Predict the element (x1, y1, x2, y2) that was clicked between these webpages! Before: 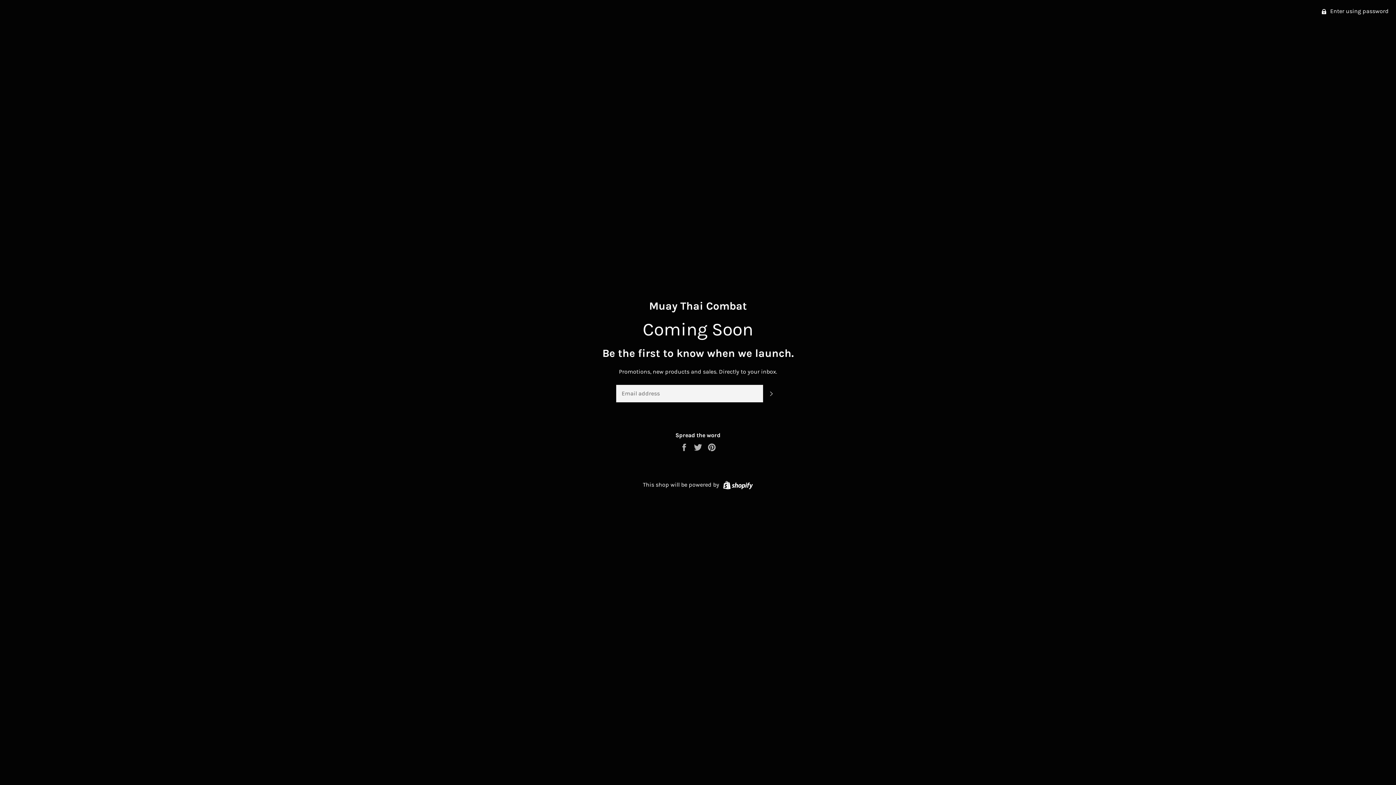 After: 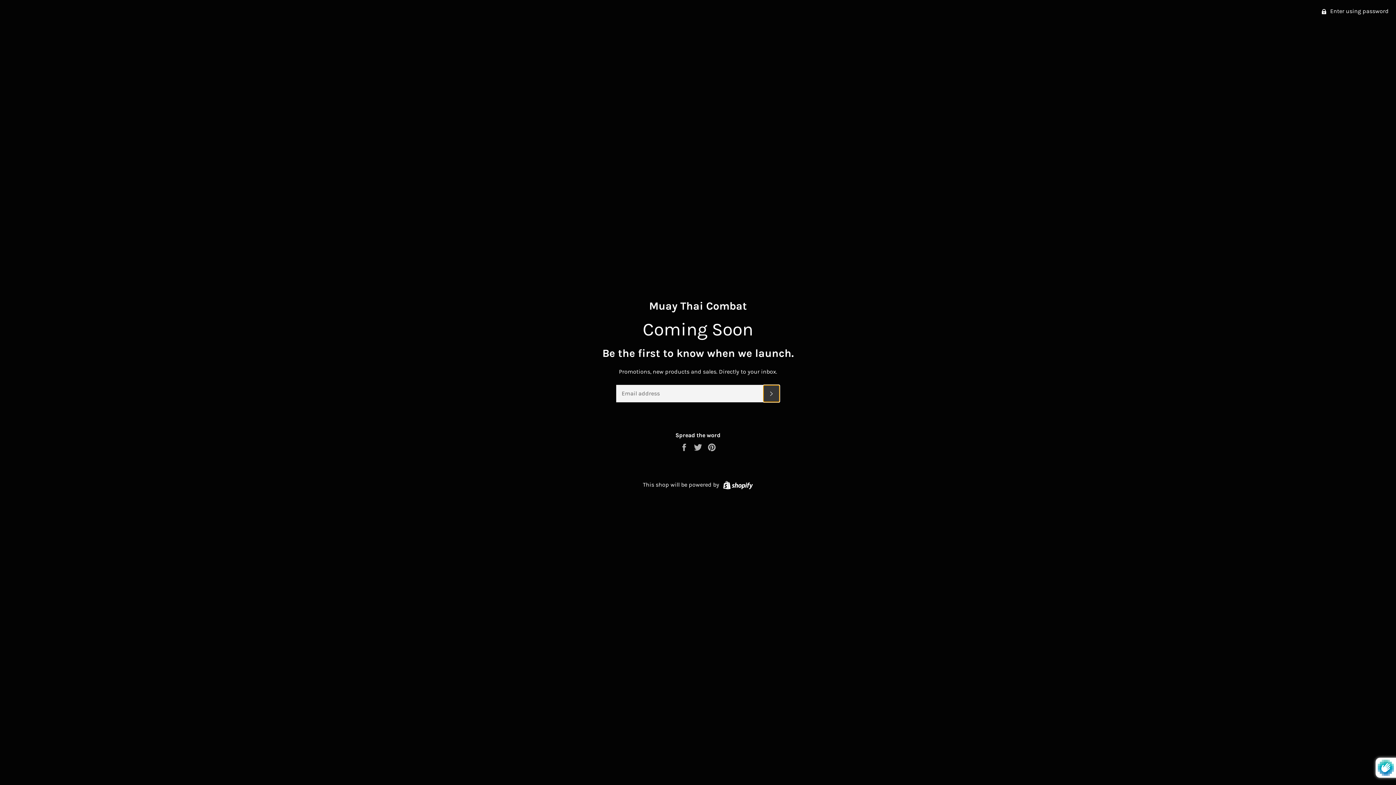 Action: bbox: (763, 384, 780, 402) label: SUBSCRIBE